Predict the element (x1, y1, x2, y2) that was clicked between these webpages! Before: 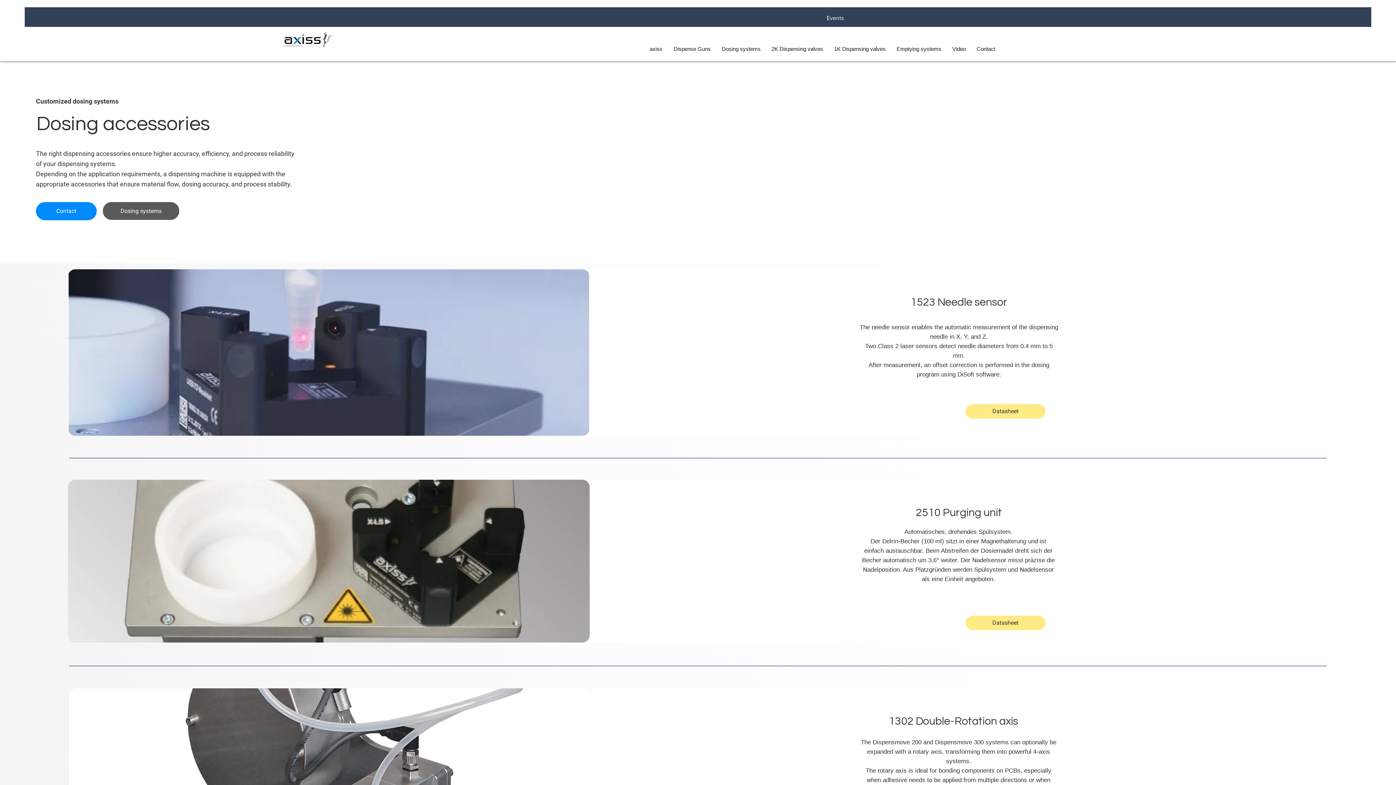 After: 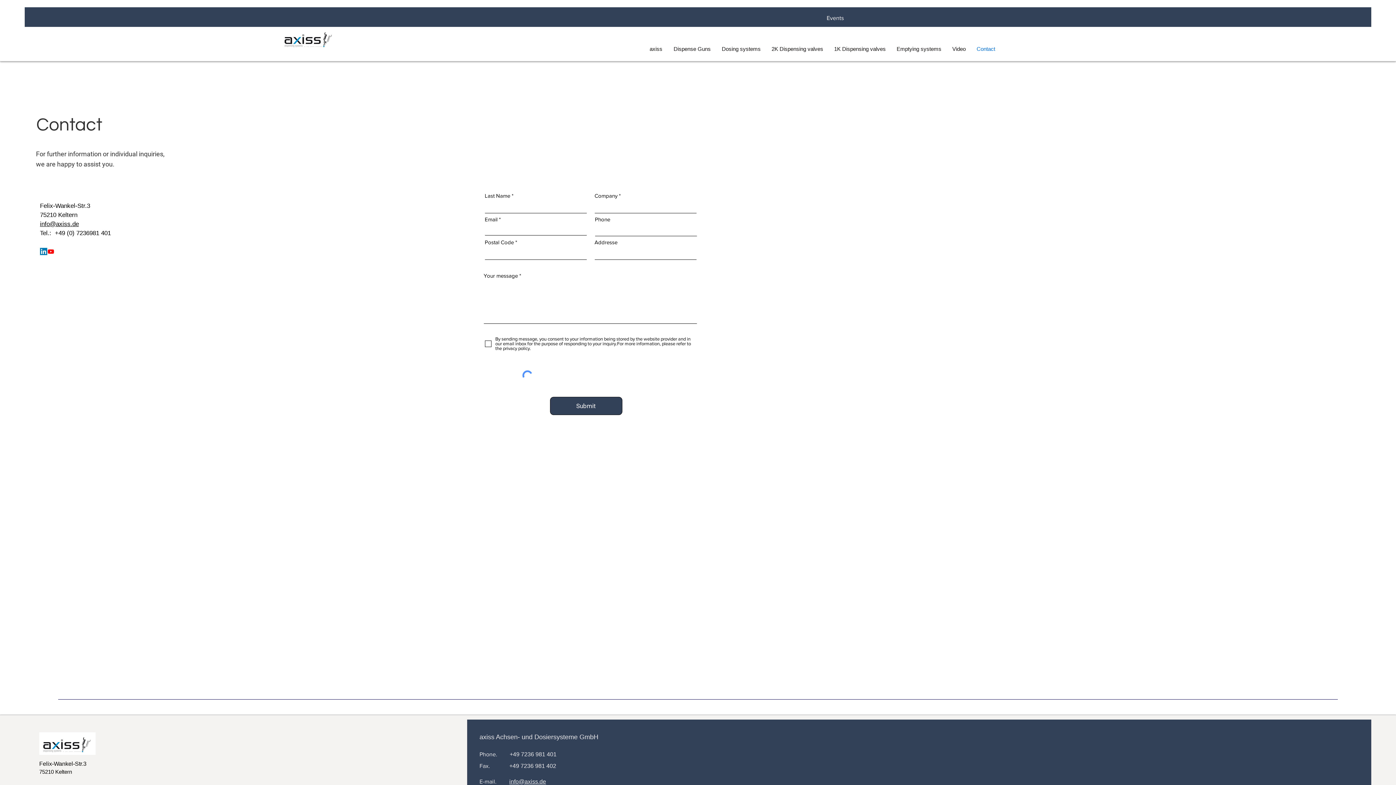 Action: bbox: (36, 202, 96, 220) label: Contact